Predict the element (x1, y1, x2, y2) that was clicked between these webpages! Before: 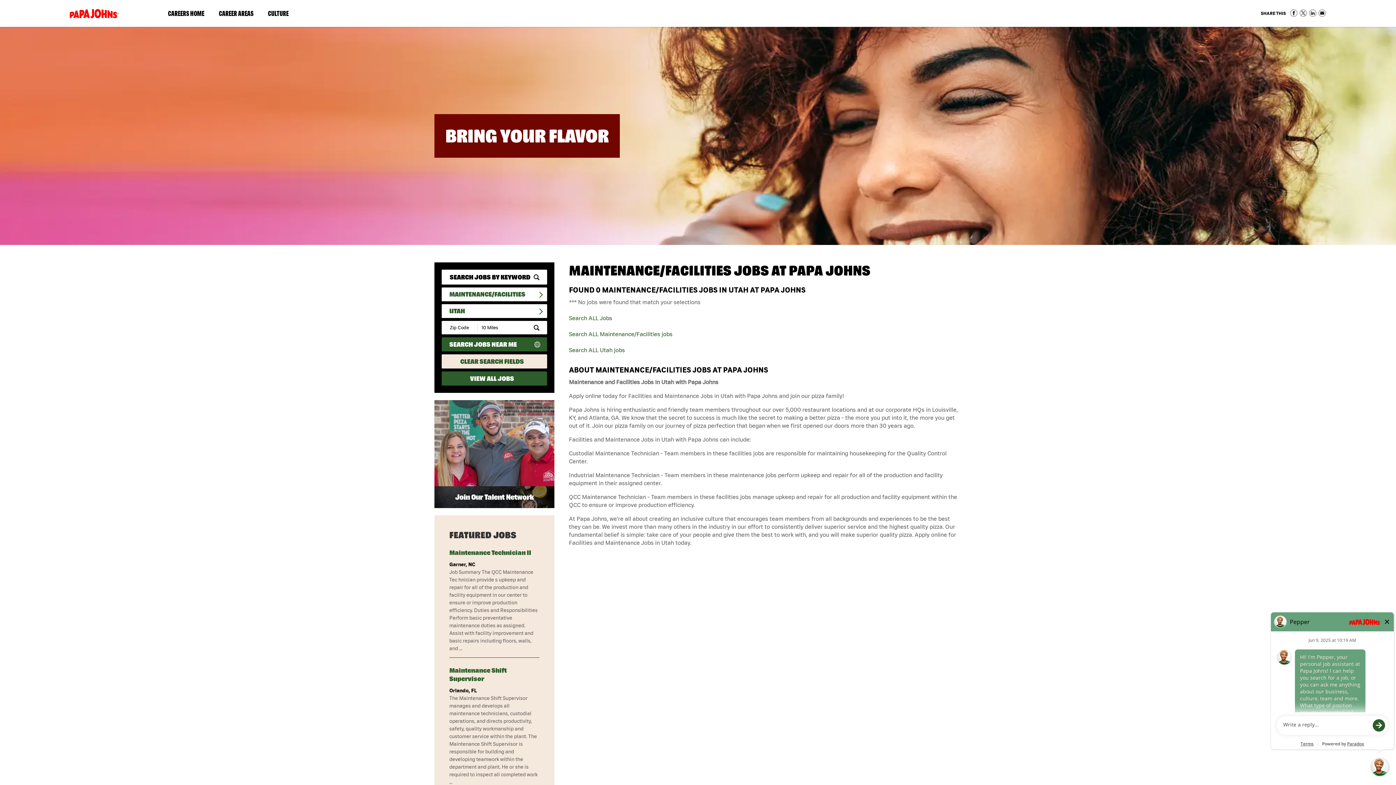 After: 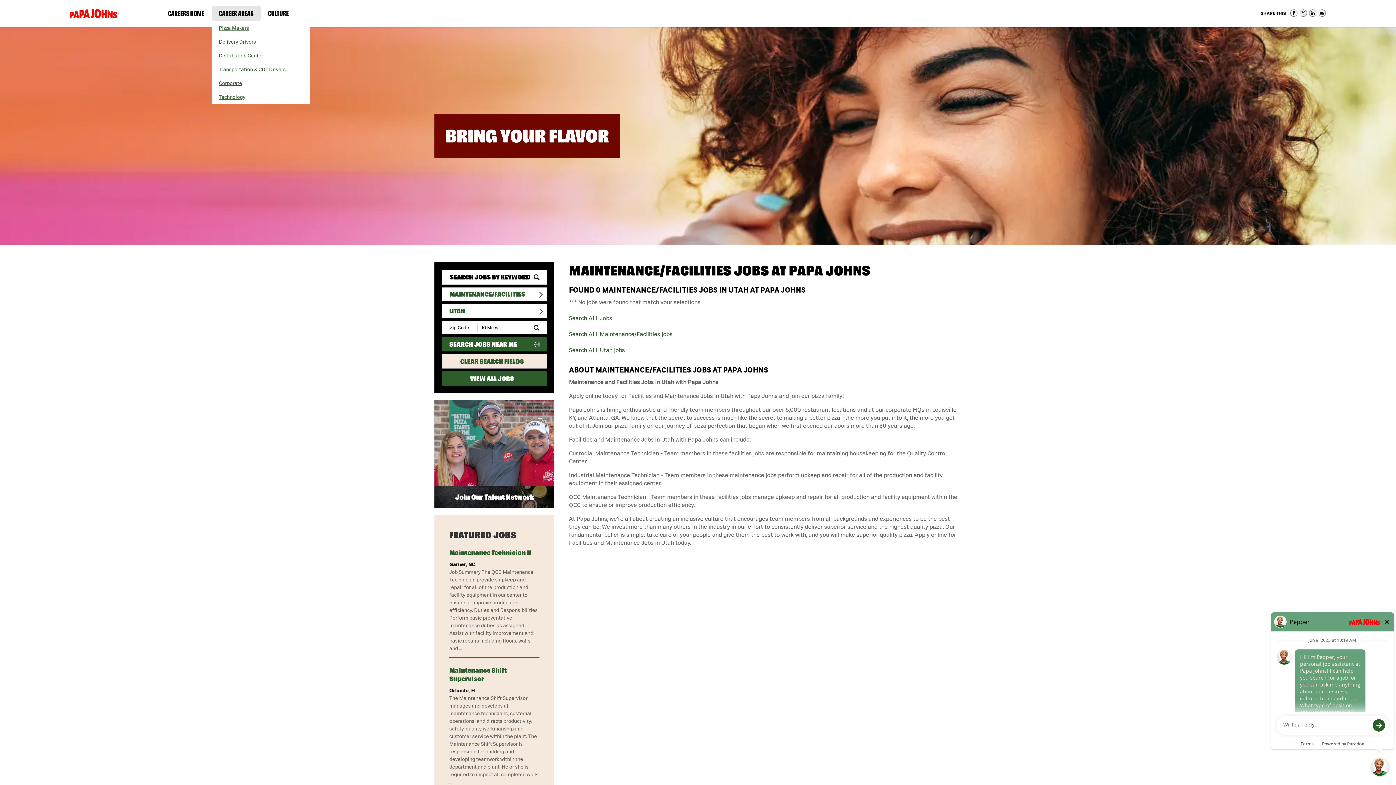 Action: bbox: (211, 5, 260, 21) label: CAREER AREAS
(LINK OPENS IN A NEW WINDOW)